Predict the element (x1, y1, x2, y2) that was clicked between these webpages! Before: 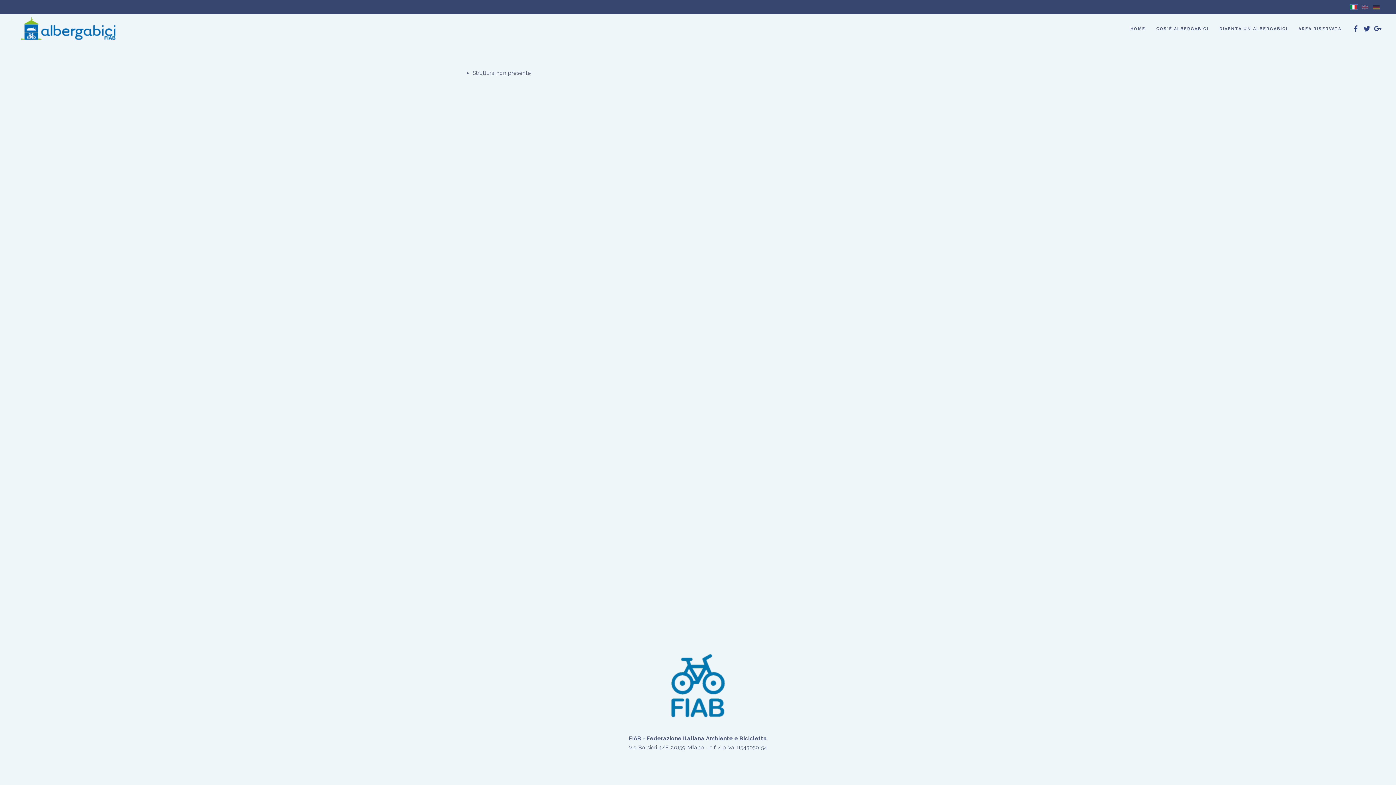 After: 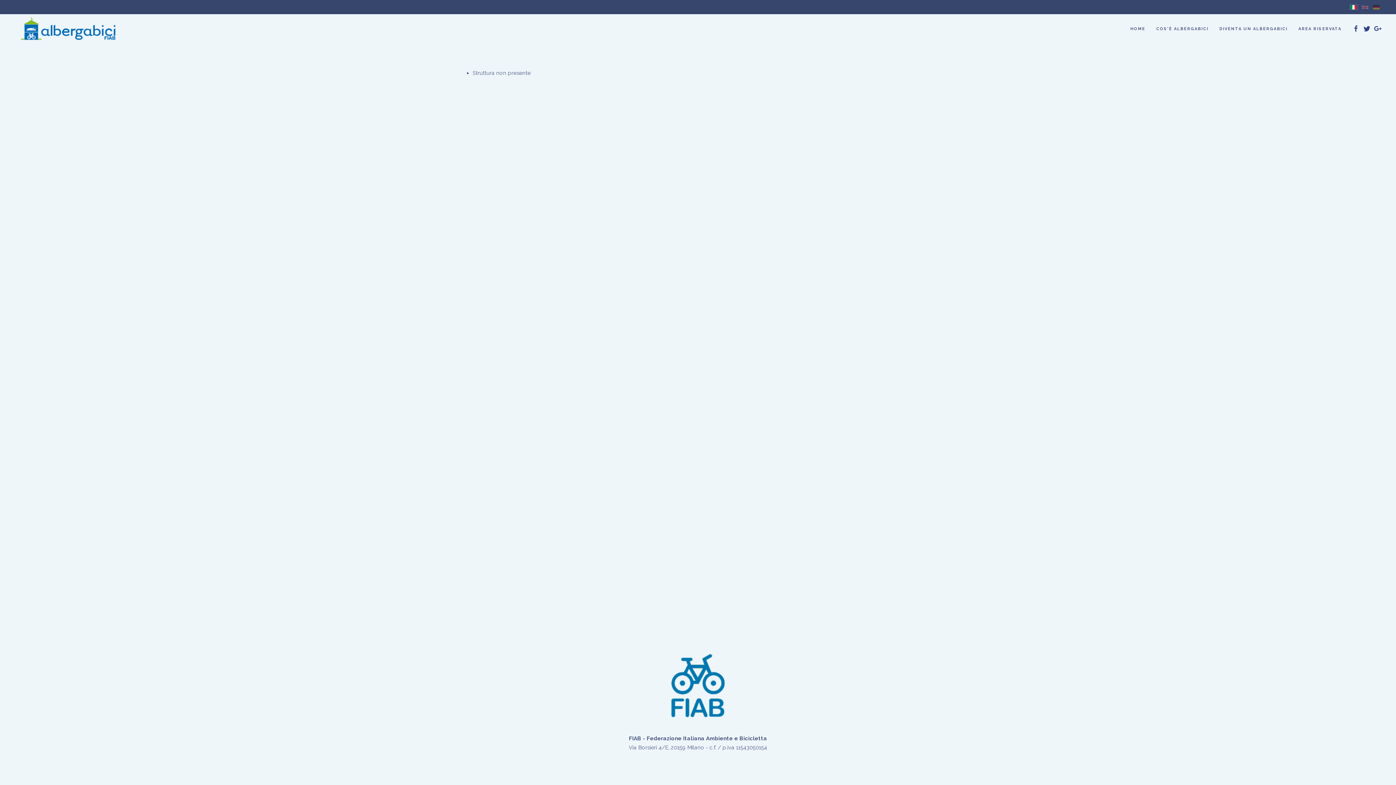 Action: bbox: (1350, 4, 1358, 9) label:  